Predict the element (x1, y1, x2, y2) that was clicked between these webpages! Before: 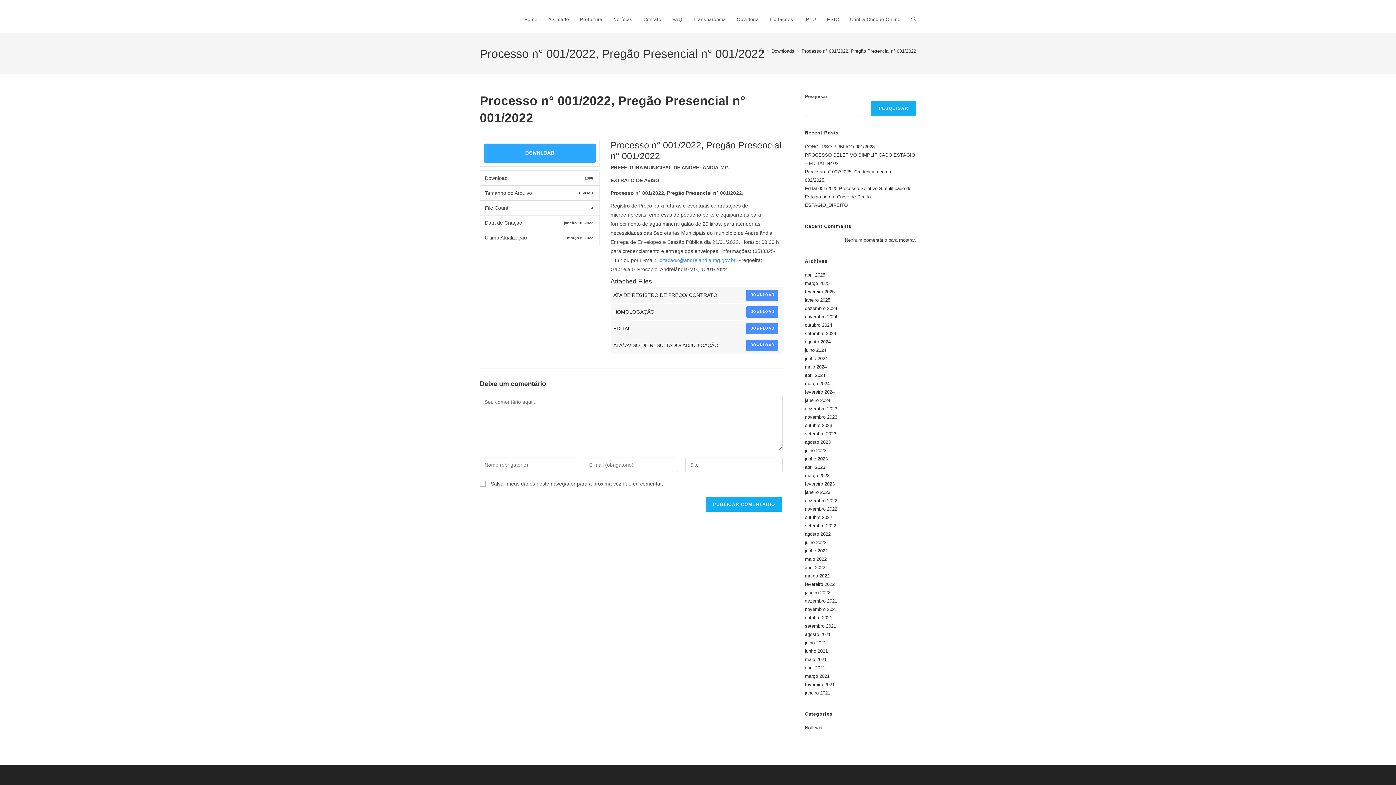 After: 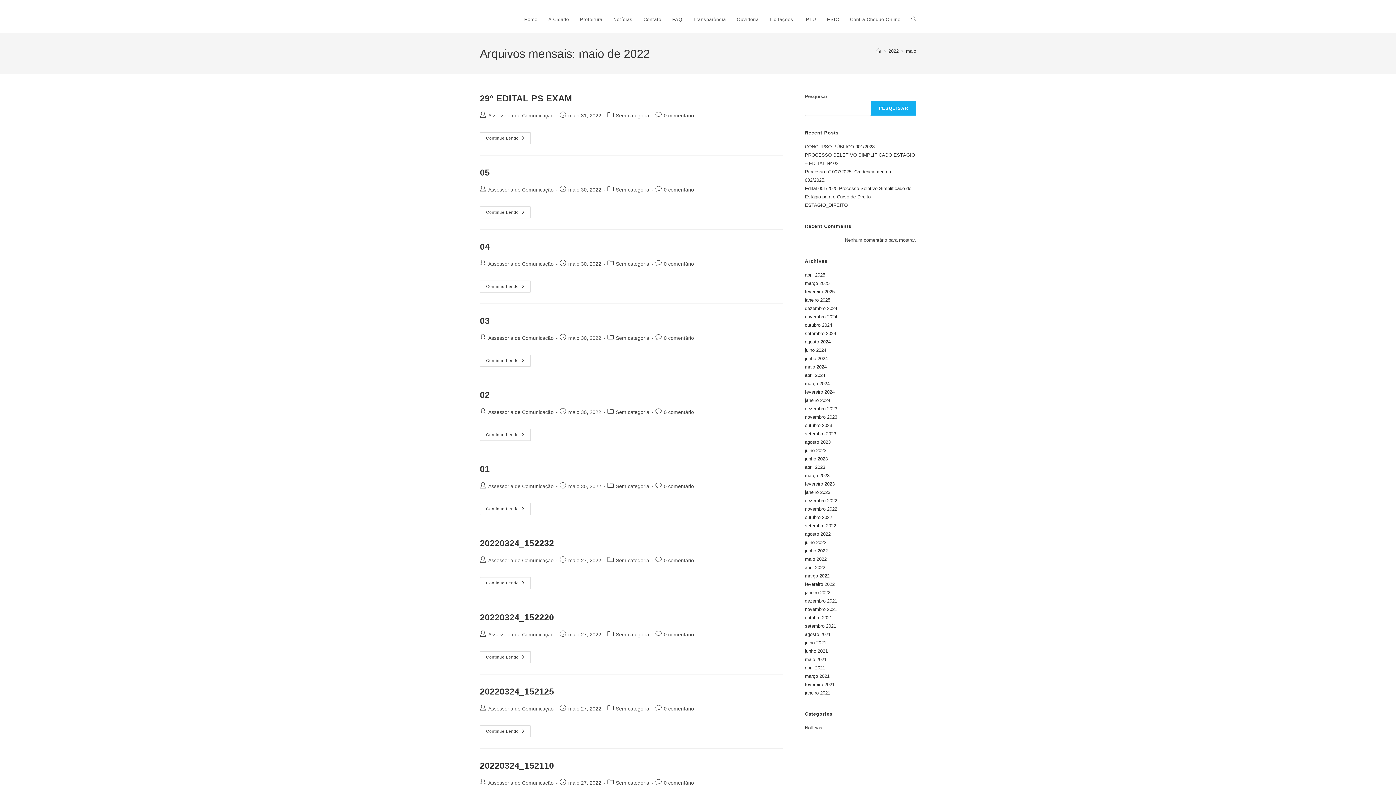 Action: label: maio 2022 bbox: (805, 556, 826, 562)